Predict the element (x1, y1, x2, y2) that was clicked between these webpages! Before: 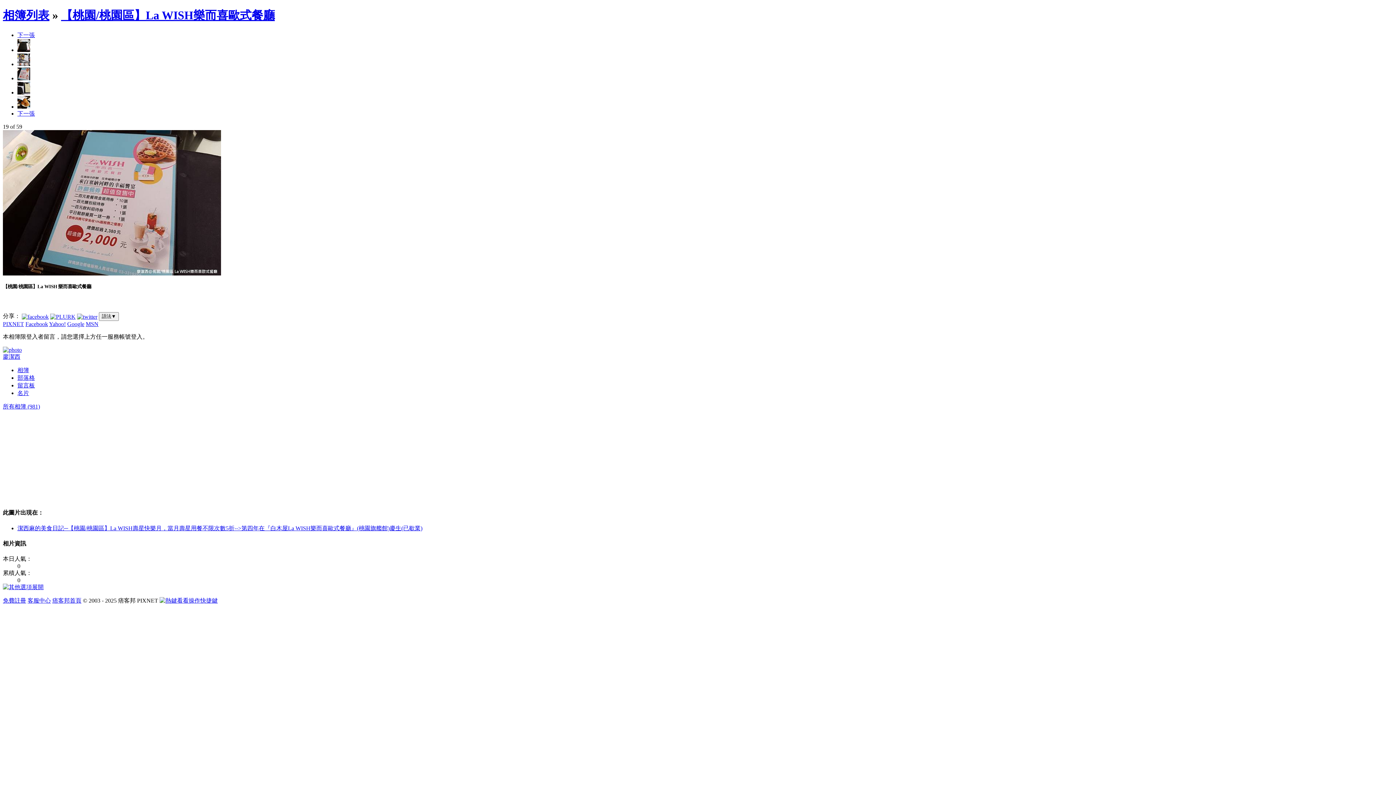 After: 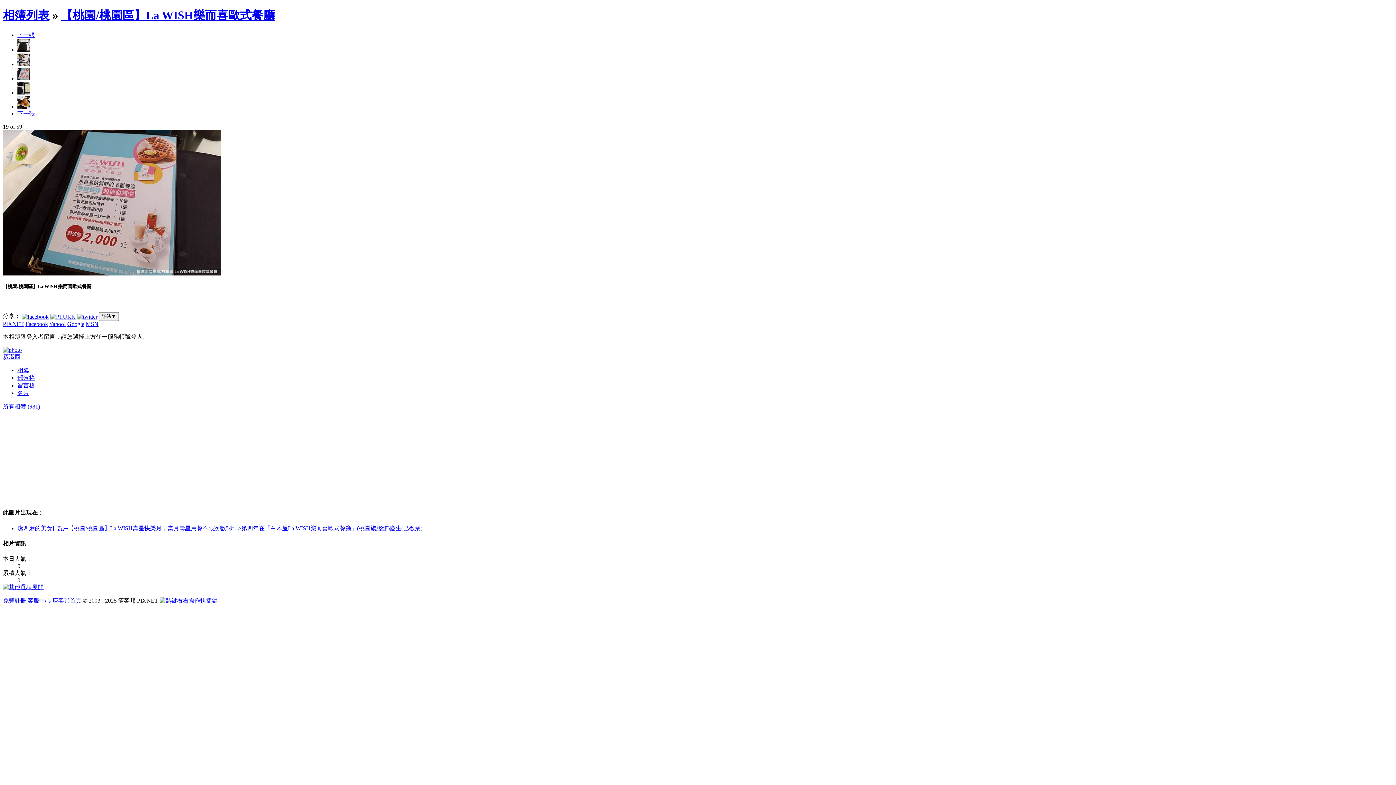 Action: bbox: (77, 313, 97, 319)